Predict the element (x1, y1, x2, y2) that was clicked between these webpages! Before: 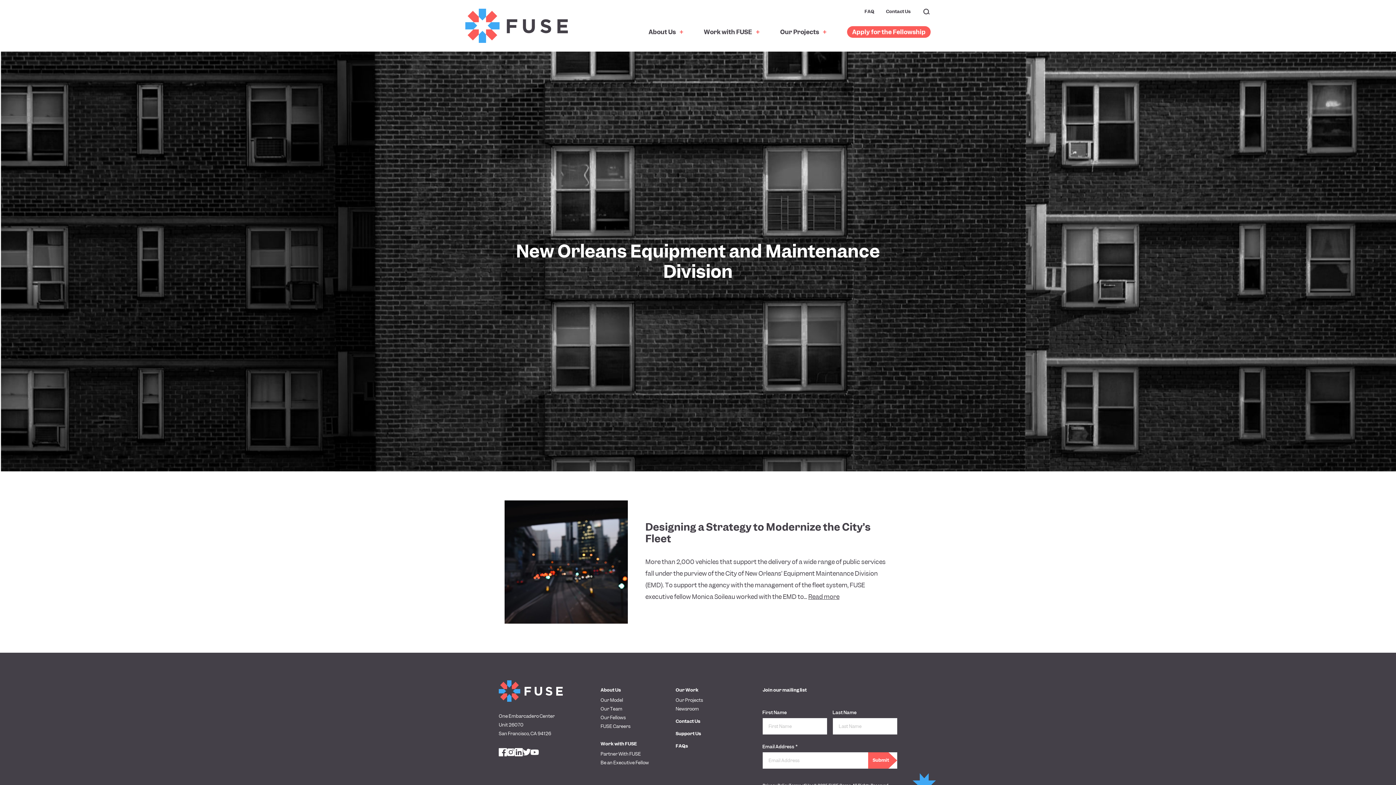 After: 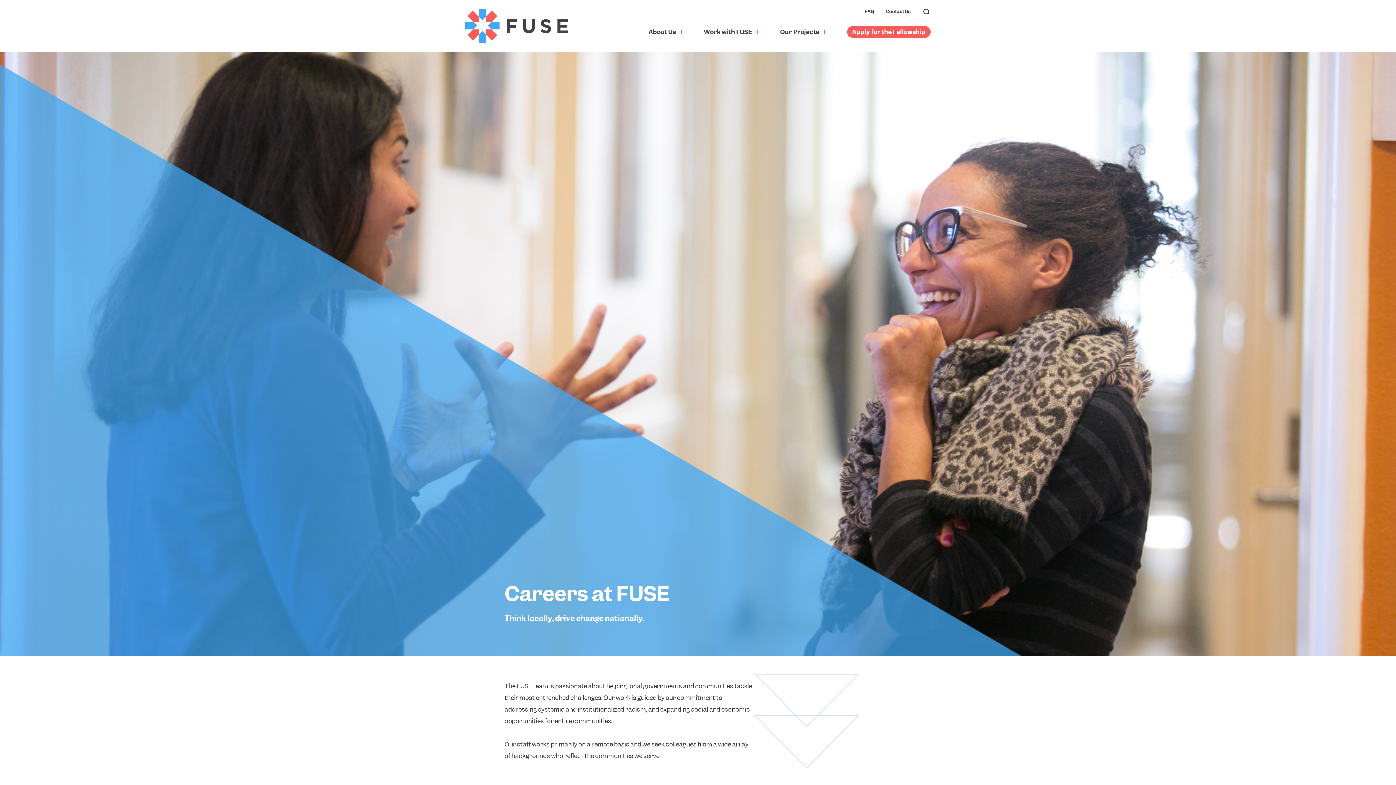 Action: label: FUSE Careers bbox: (600, 723, 630, 729)